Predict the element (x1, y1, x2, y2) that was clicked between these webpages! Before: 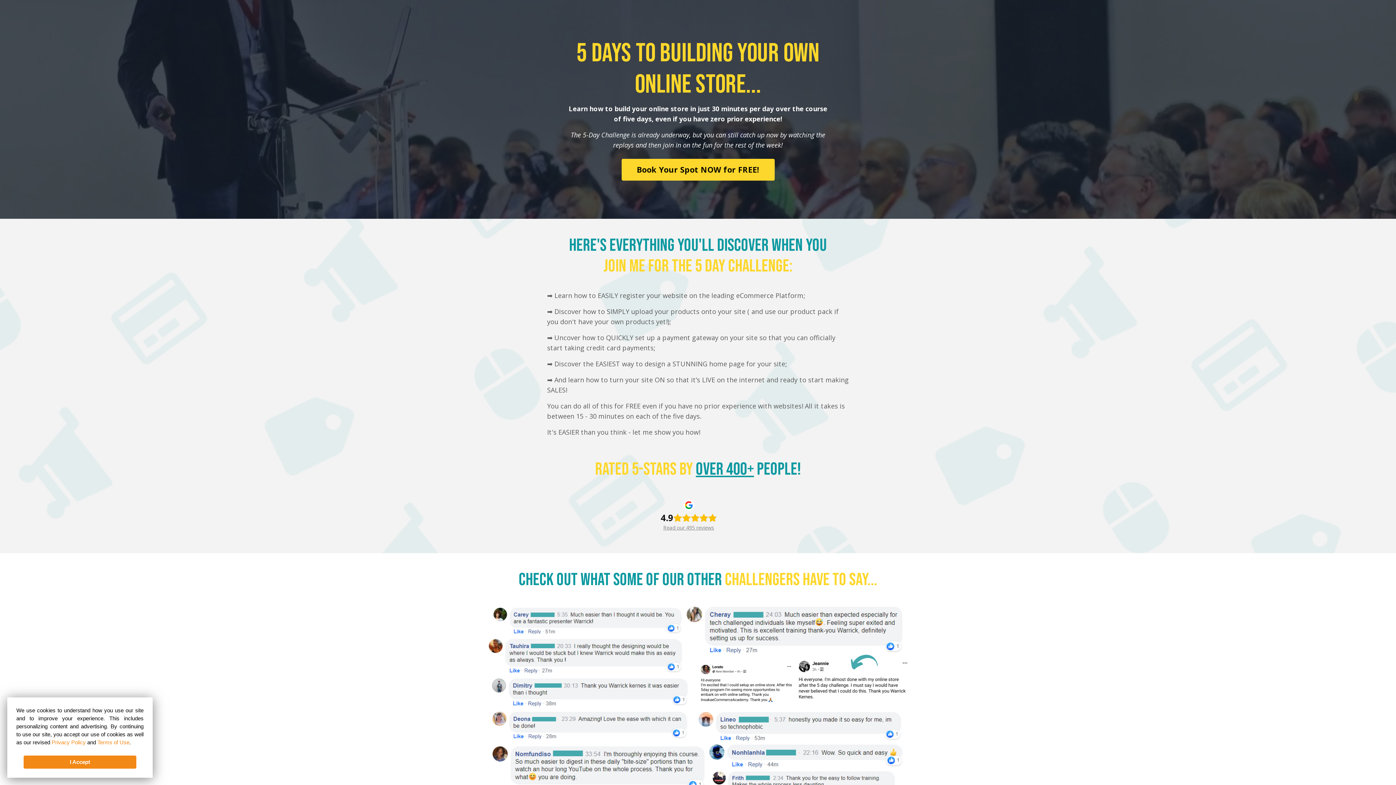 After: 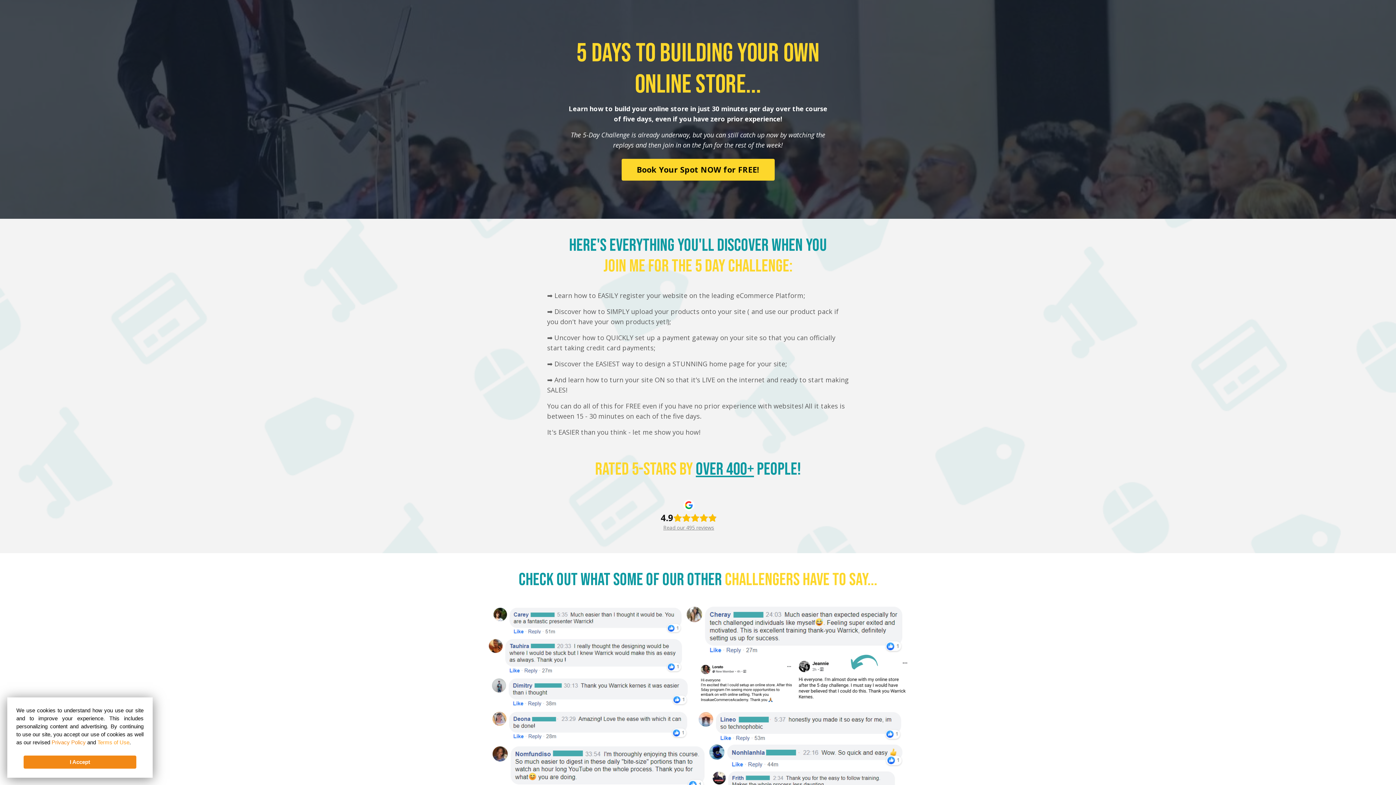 Action: label: Terms of Use bbox: (97, 739, 129, 745)